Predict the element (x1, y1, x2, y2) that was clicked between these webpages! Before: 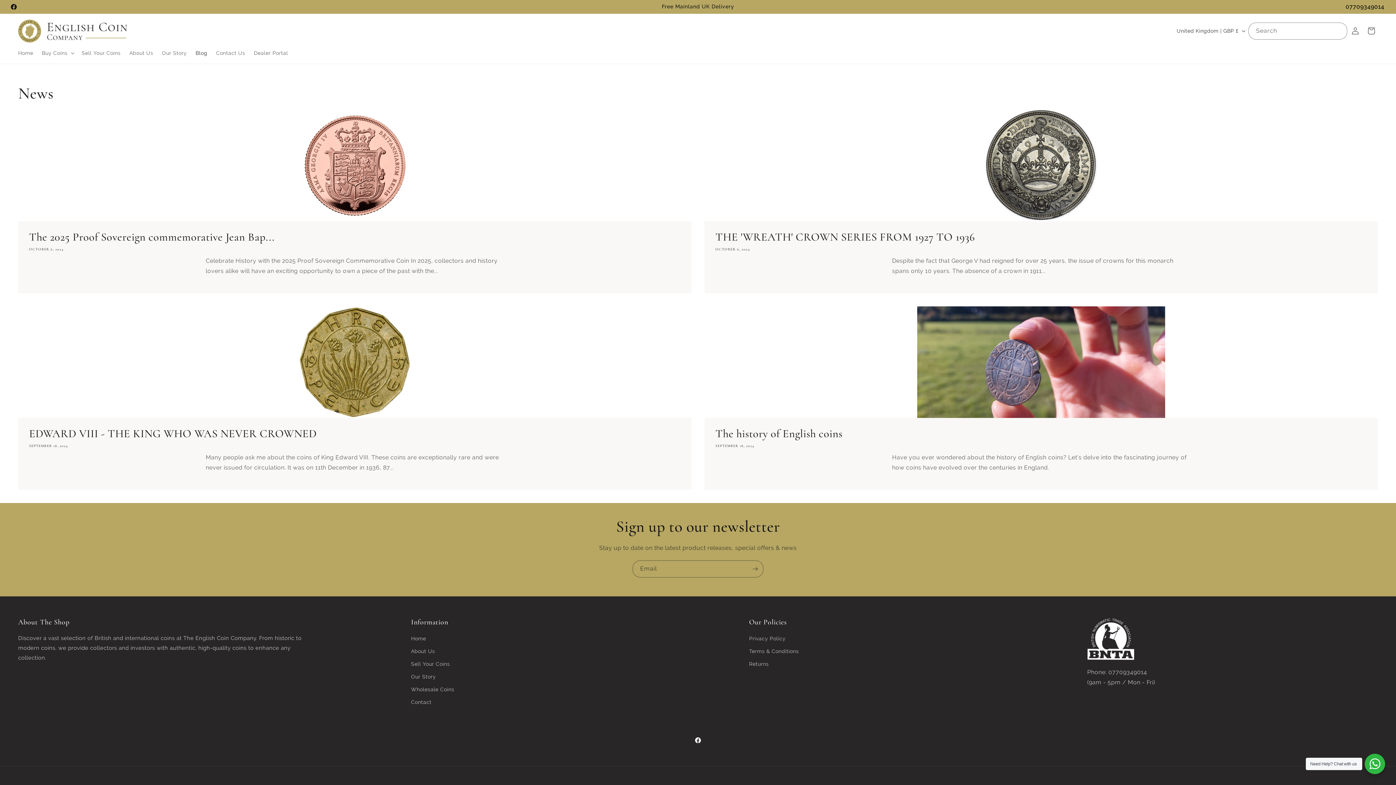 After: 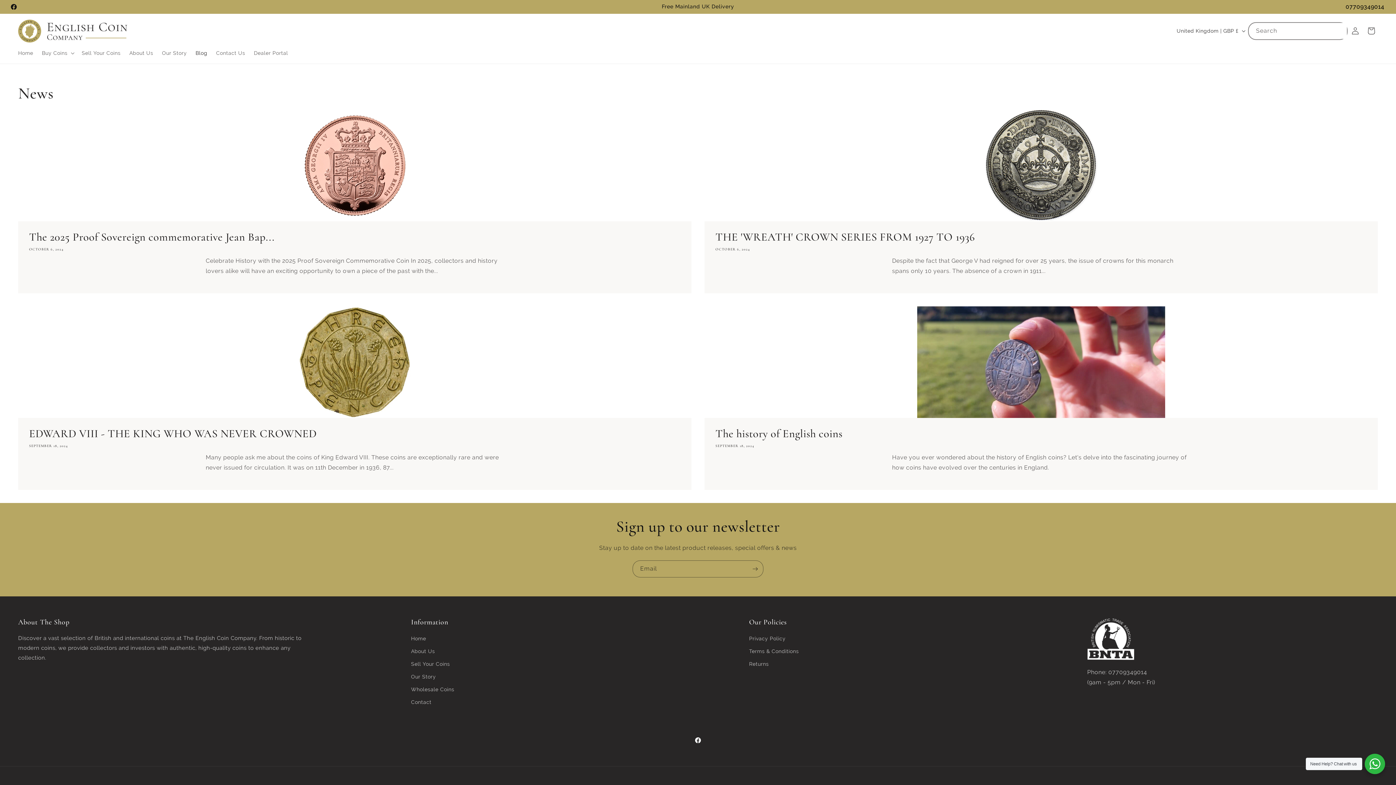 Action: bbox: (1331, 22, 1347, 38) label: Search